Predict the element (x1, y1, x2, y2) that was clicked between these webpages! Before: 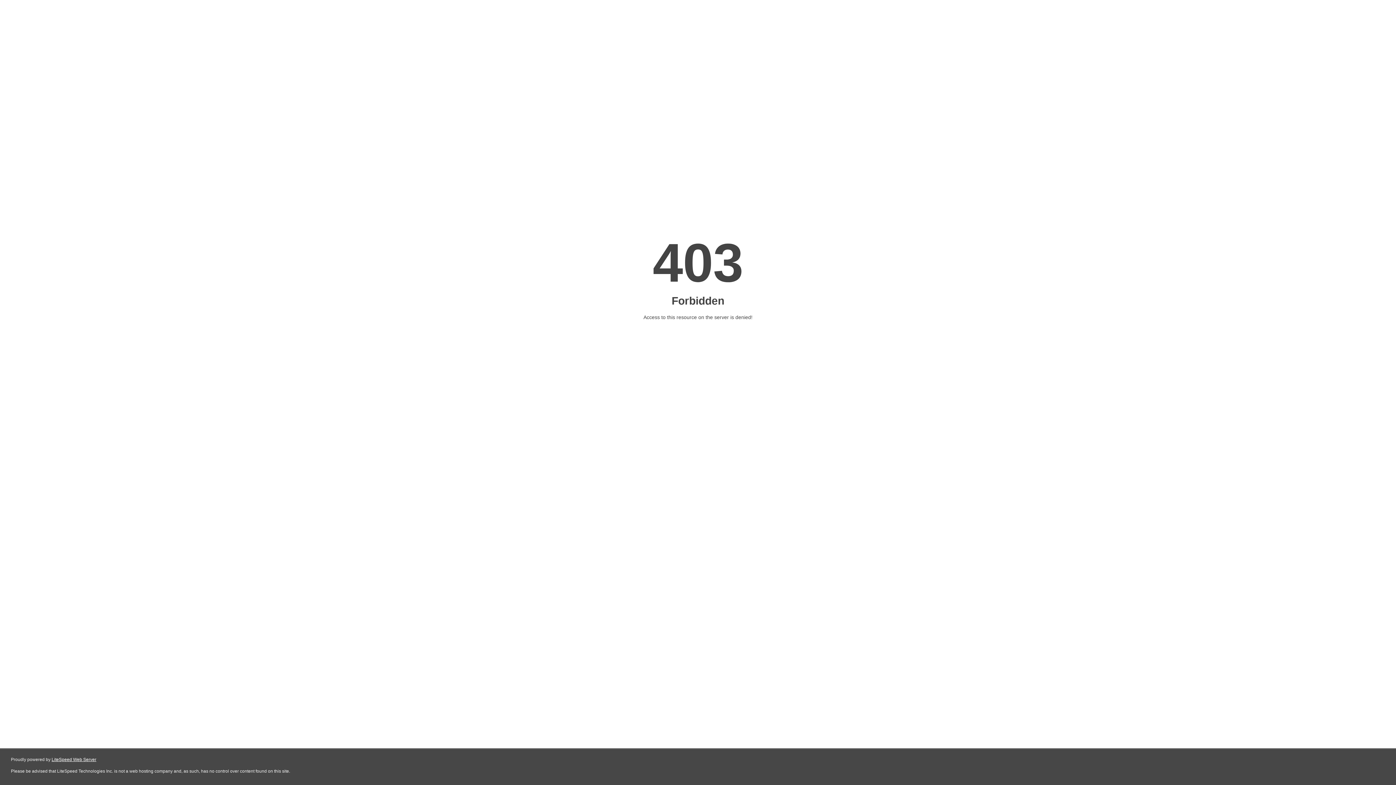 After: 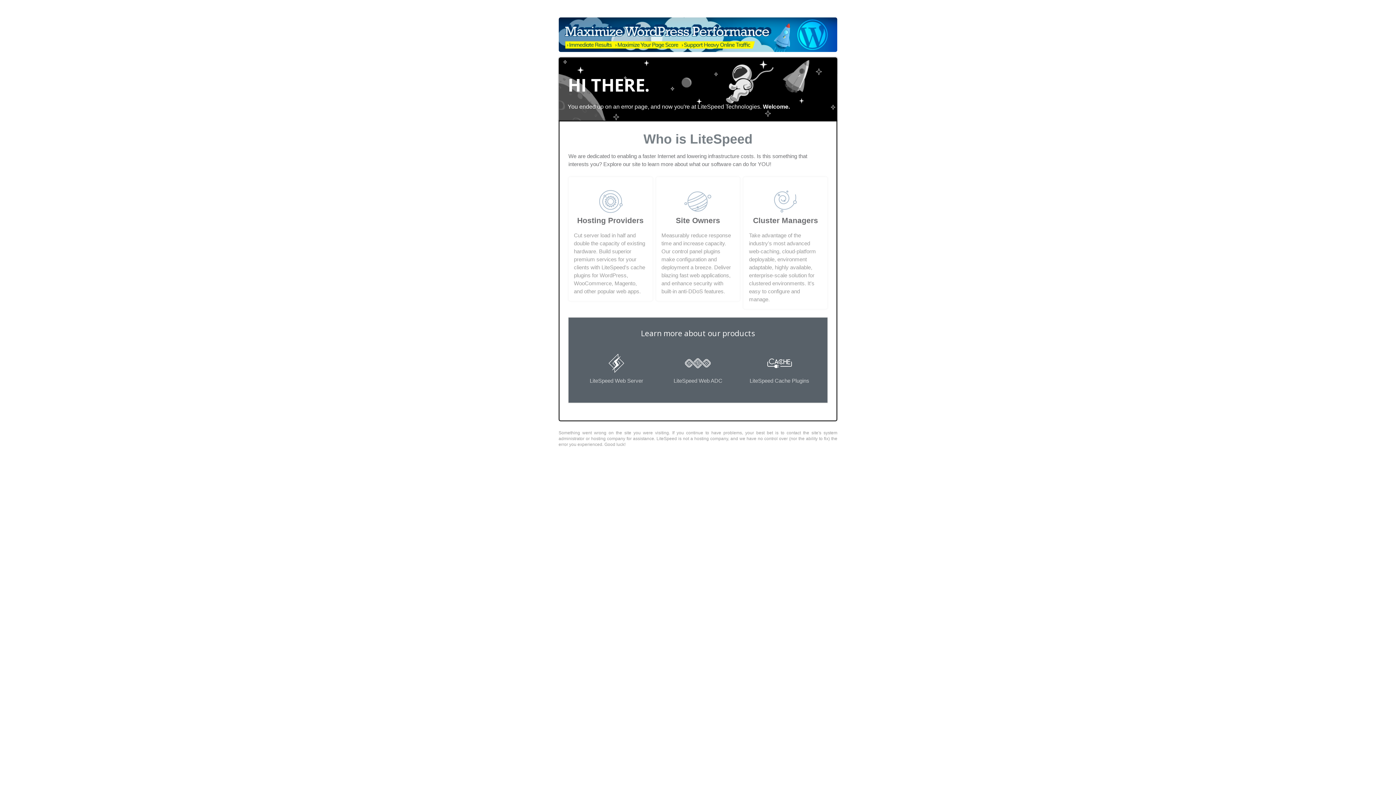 Action: bbox: (51, 757, 96, 762) label: LiteSpeed Web Server